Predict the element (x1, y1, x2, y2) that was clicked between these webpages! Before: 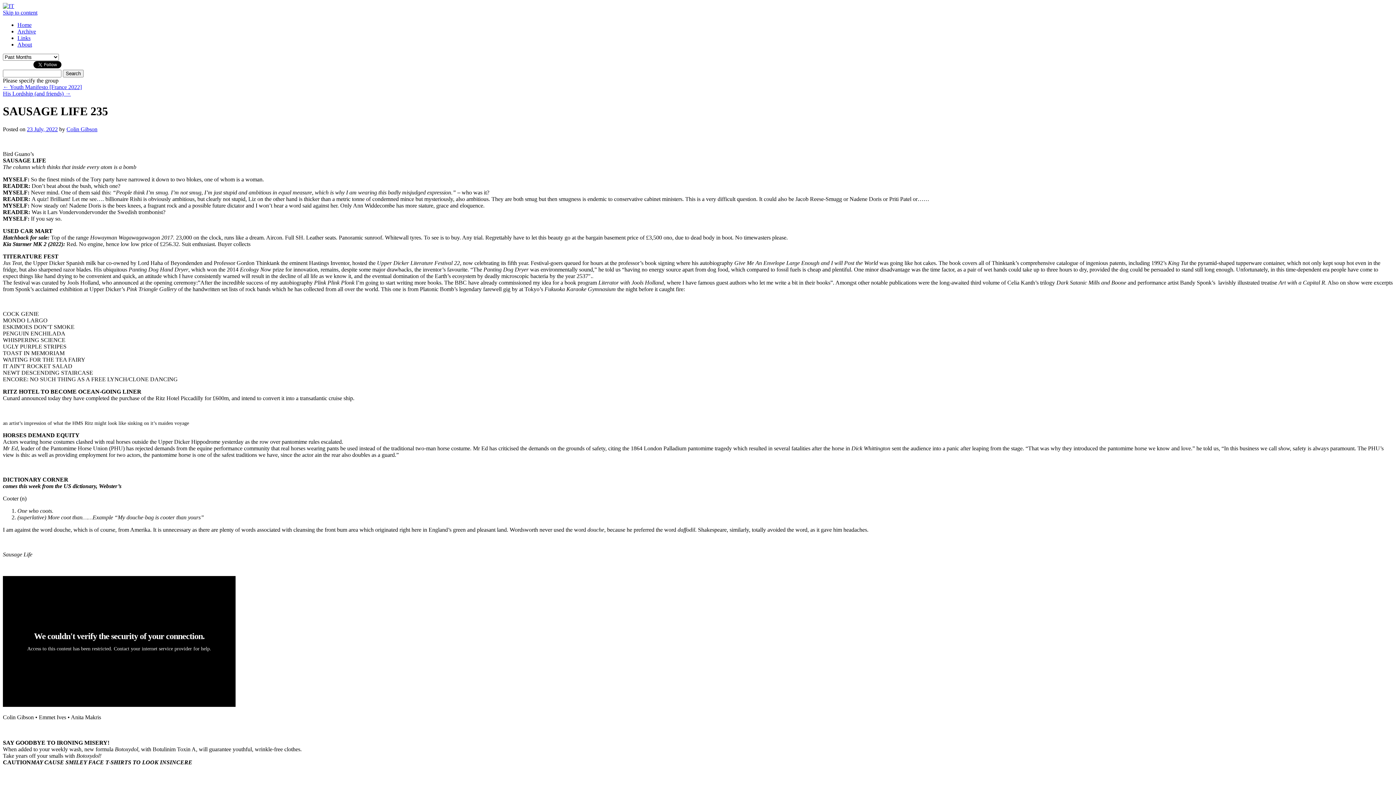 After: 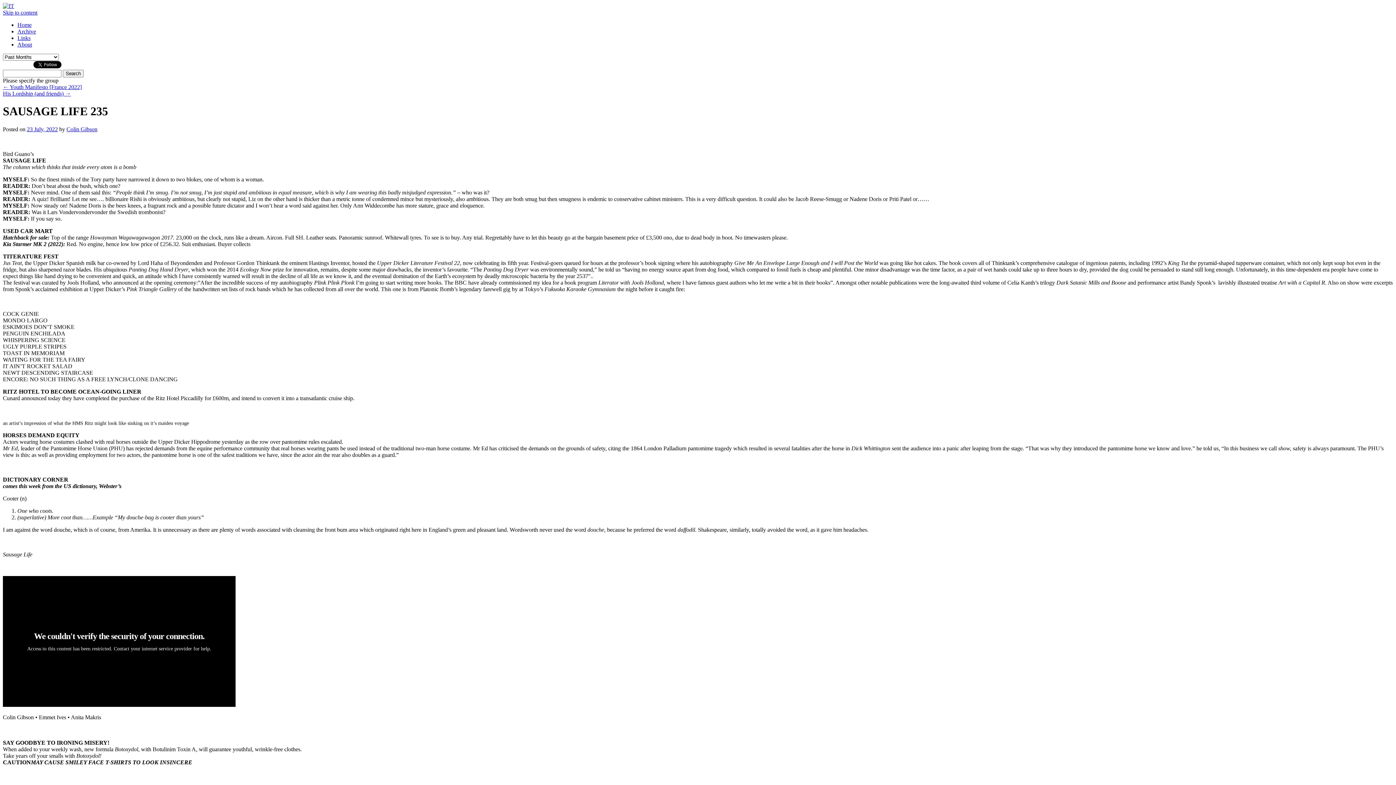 Action: bbox: (26, 126, 57, 132) label: 23 July, 2022